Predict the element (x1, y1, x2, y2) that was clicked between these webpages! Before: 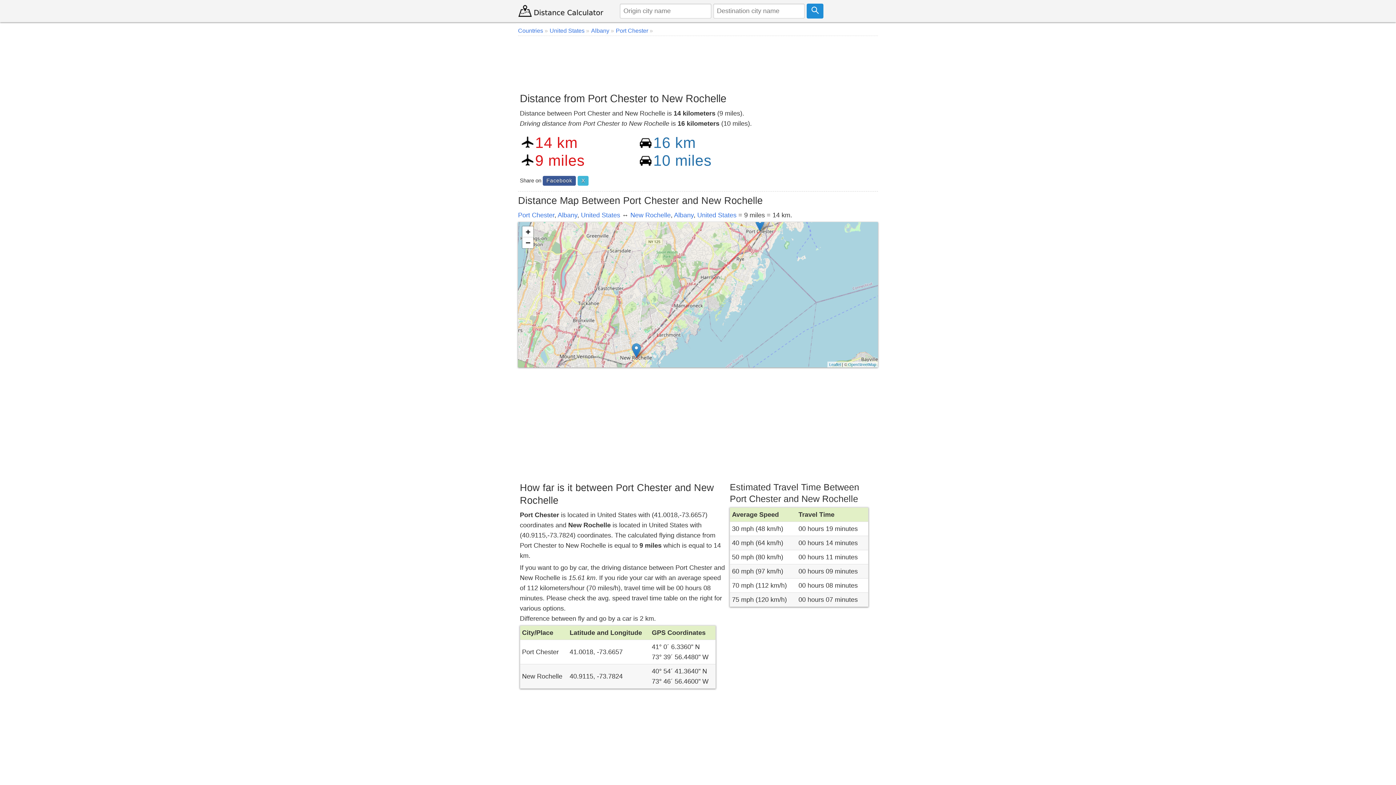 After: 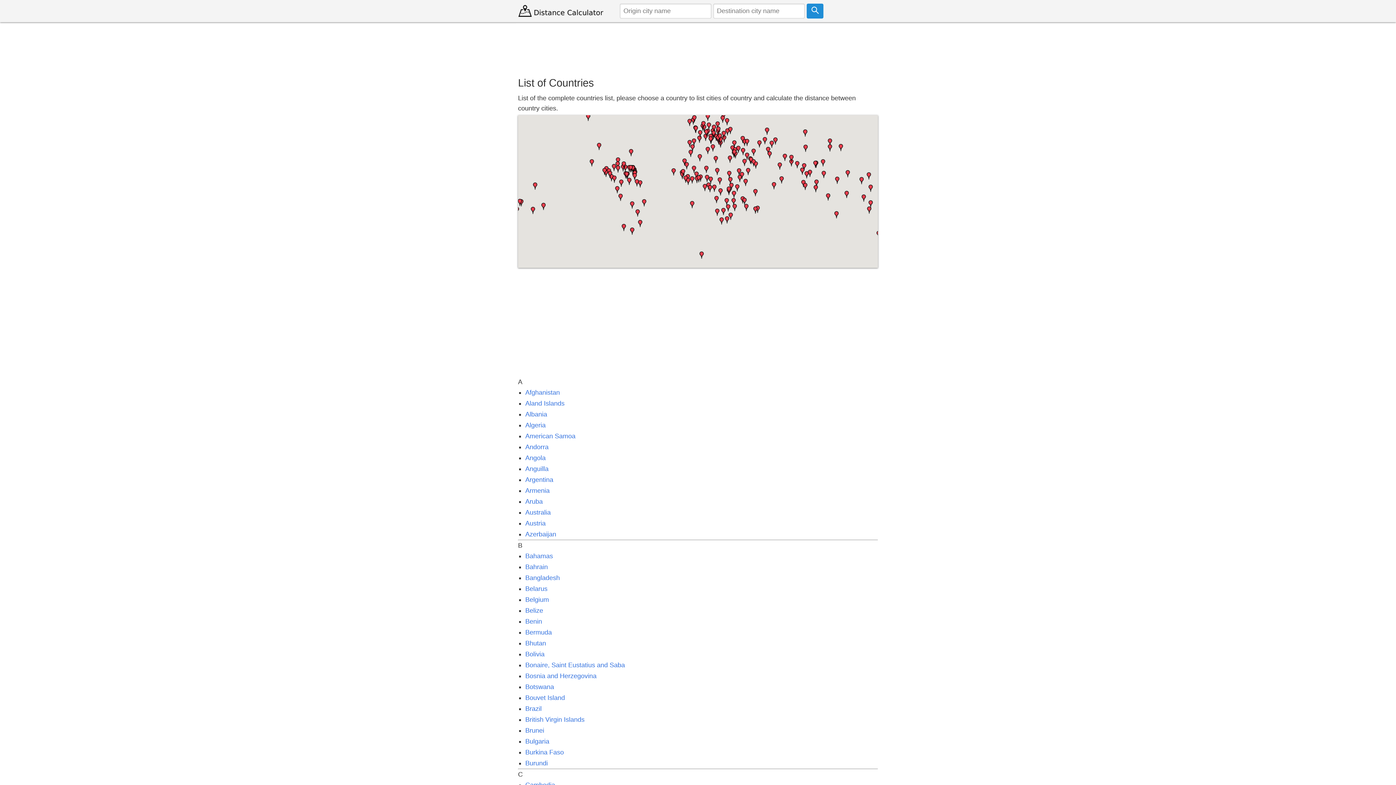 Action: bbox: (518, 27, 549, 33) label: Countries